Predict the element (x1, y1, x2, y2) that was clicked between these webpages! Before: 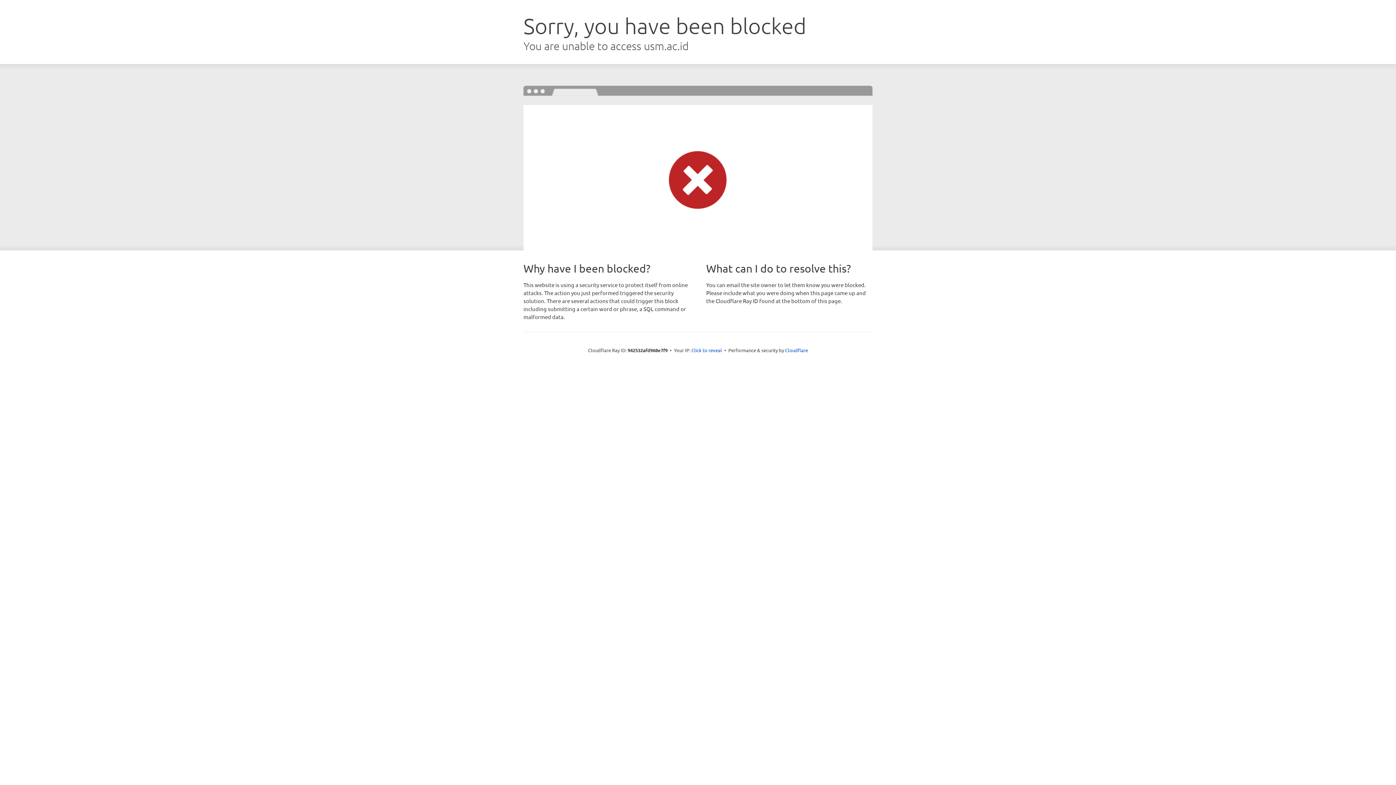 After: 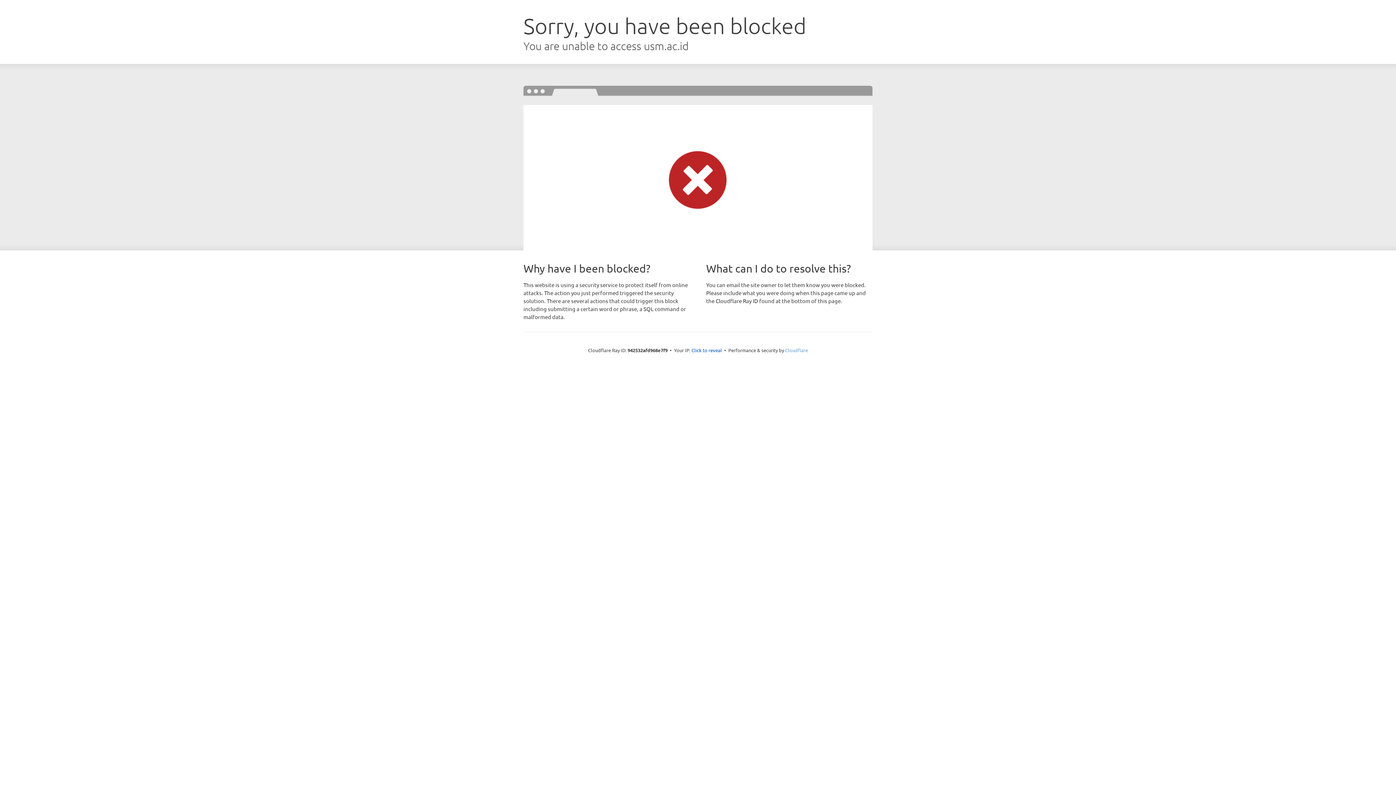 Action: label: Cloudflare bbox: (785, 347, 808, 353)